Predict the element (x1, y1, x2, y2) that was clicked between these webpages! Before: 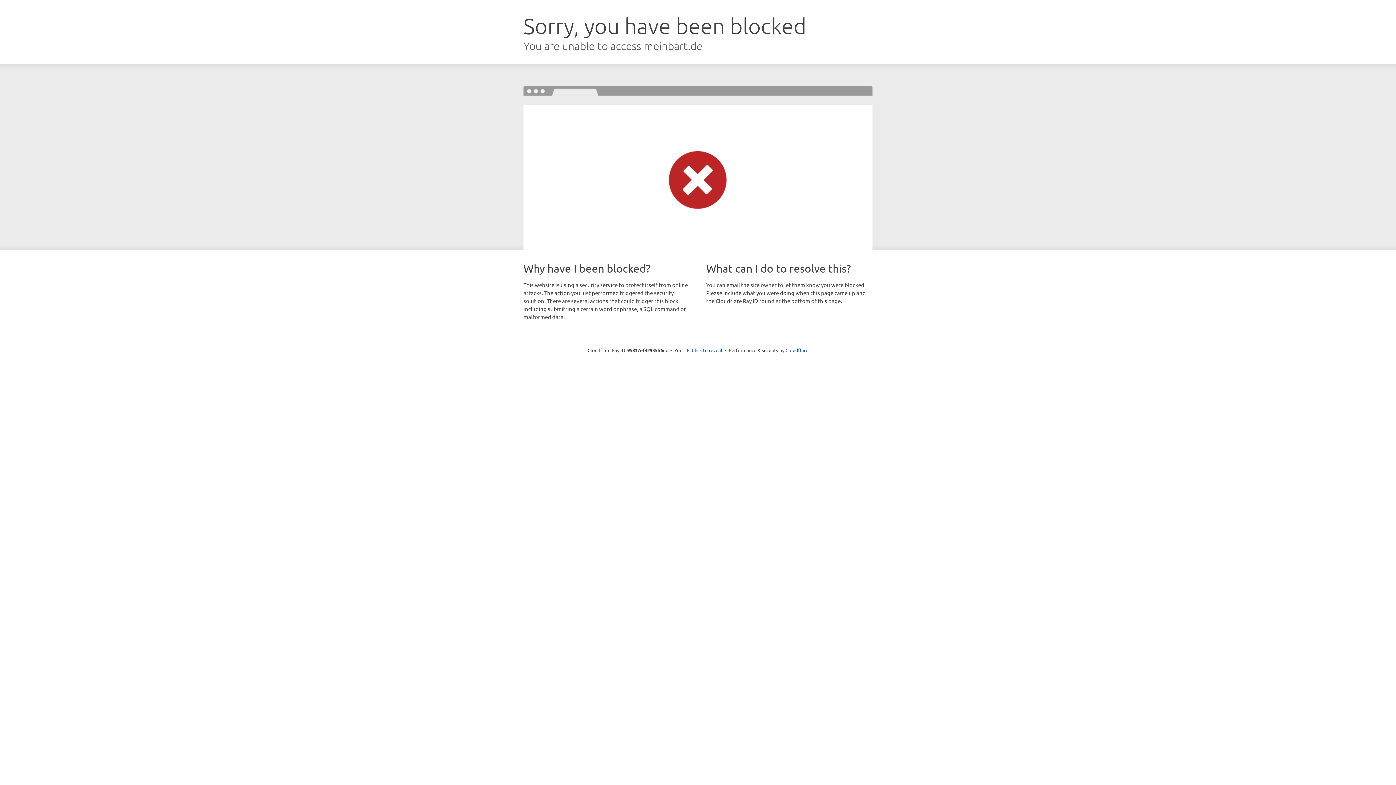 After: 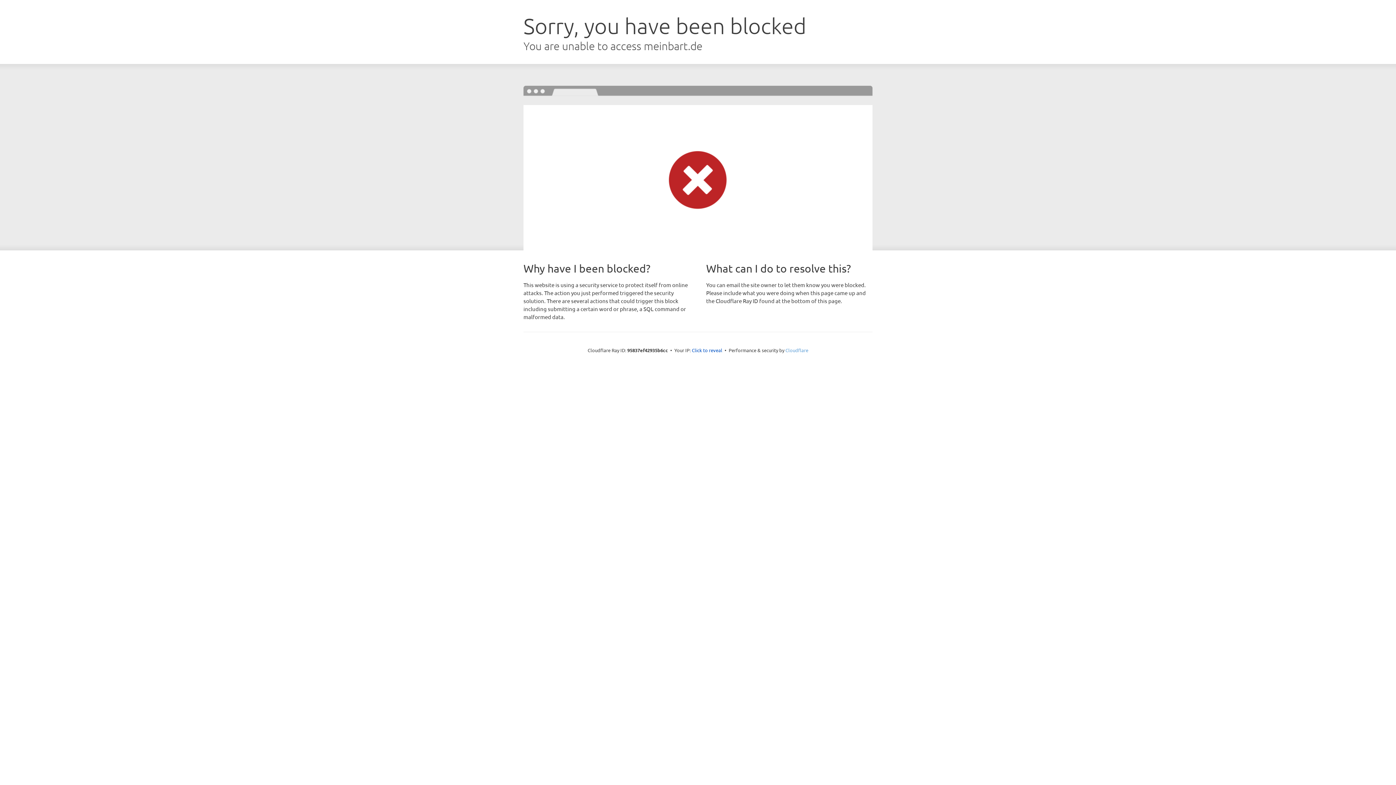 Action: bbox: (785, 347, 808, 353) label: Cloudflare